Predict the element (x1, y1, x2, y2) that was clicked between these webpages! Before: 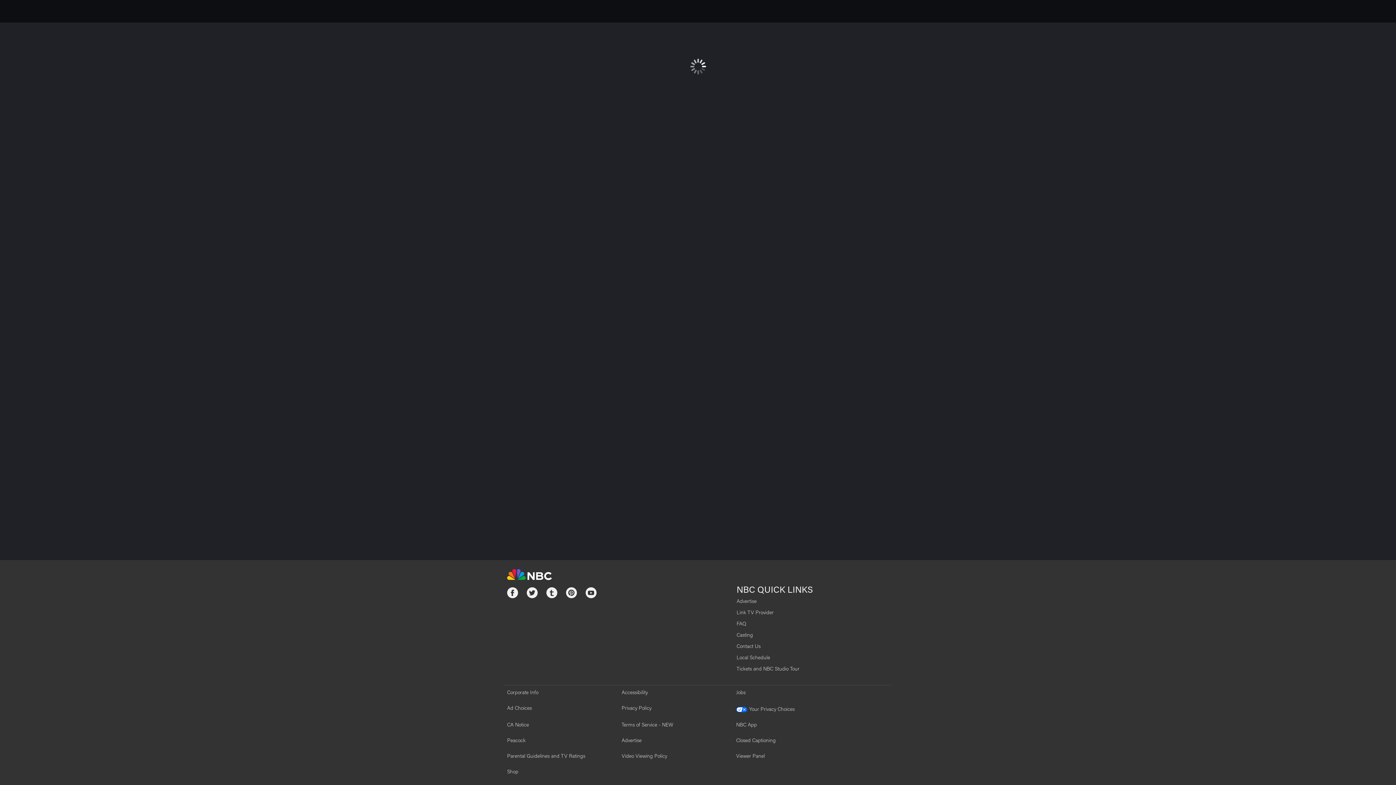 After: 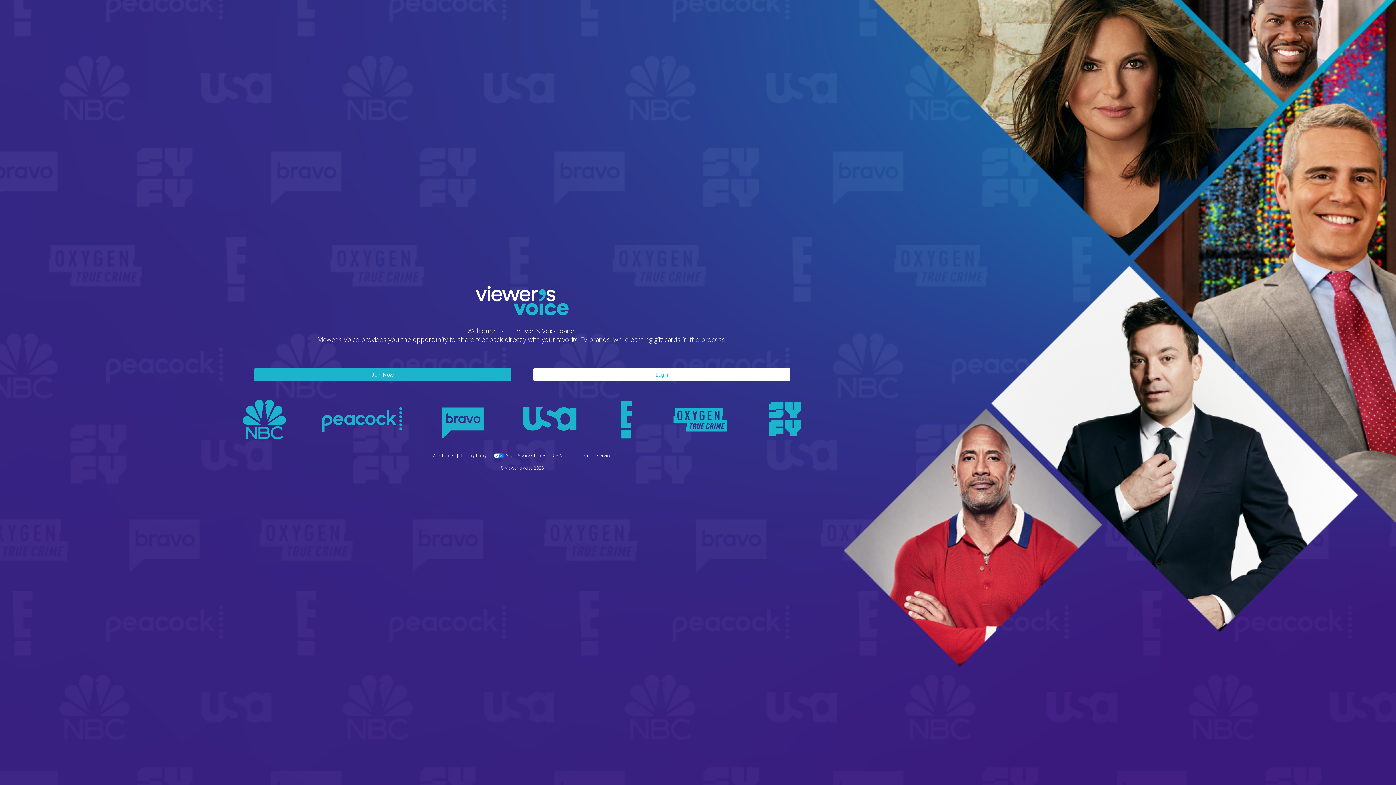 Action: bbox: (736, 754, 765, 759) label: Viewer Panel